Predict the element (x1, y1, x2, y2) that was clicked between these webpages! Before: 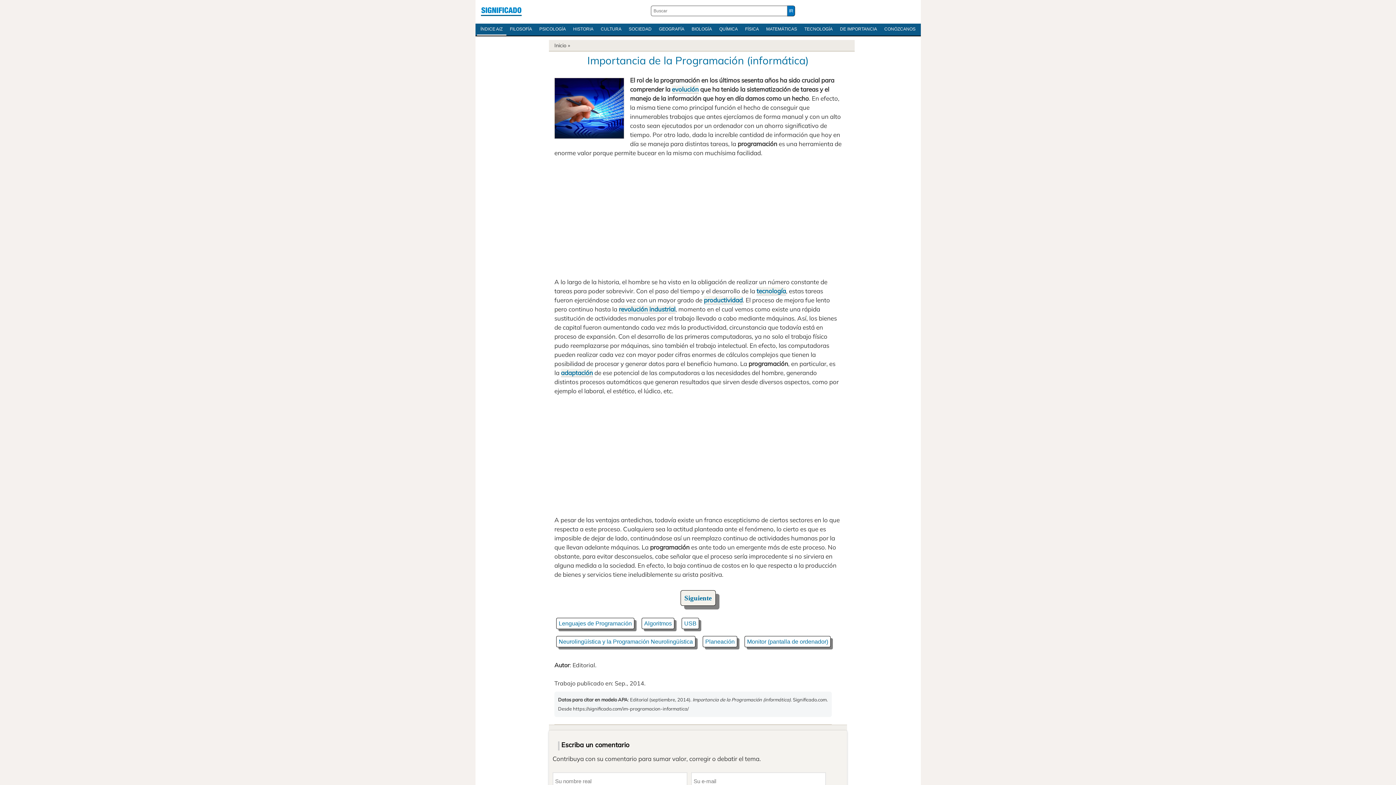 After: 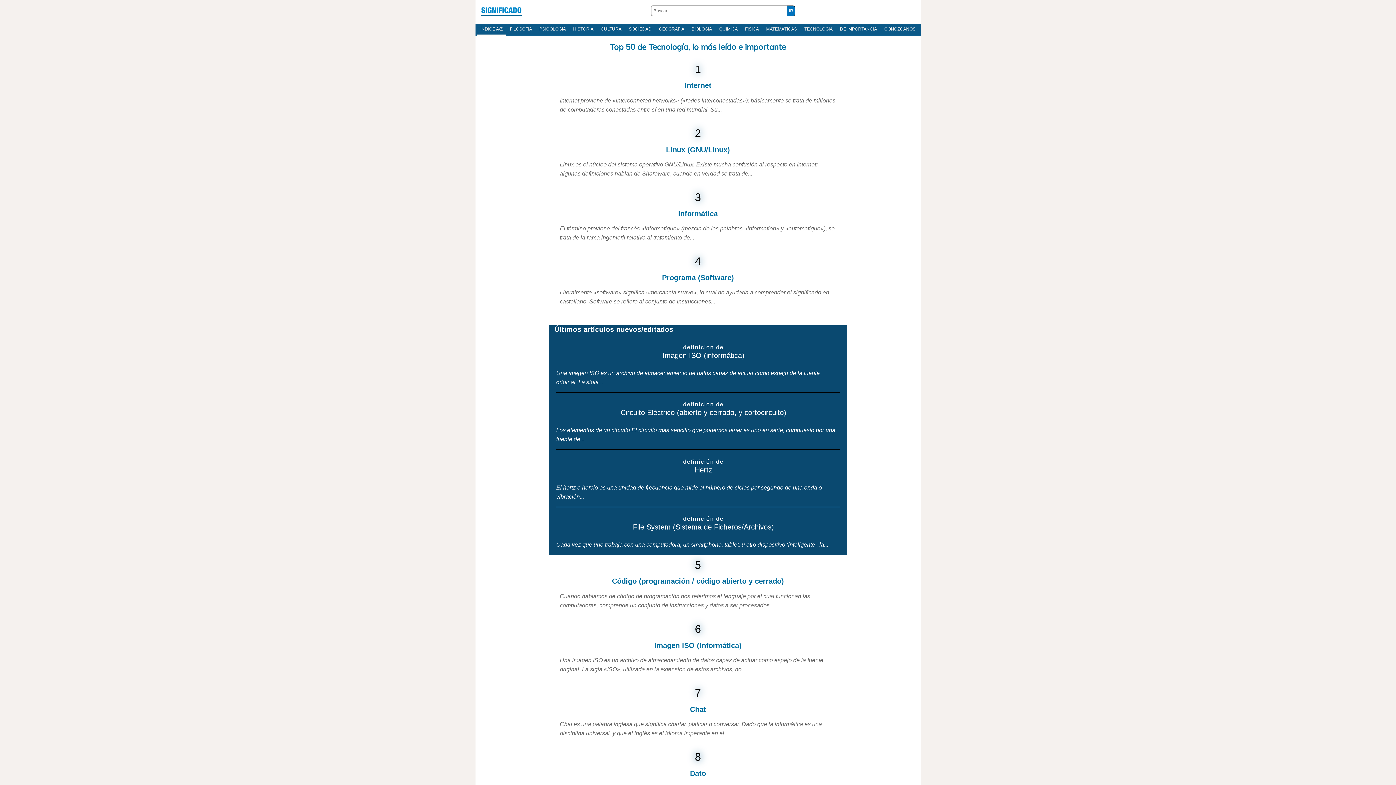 Action: label: TECNOLOGÍA bbox: (800, 23, 836, 34)